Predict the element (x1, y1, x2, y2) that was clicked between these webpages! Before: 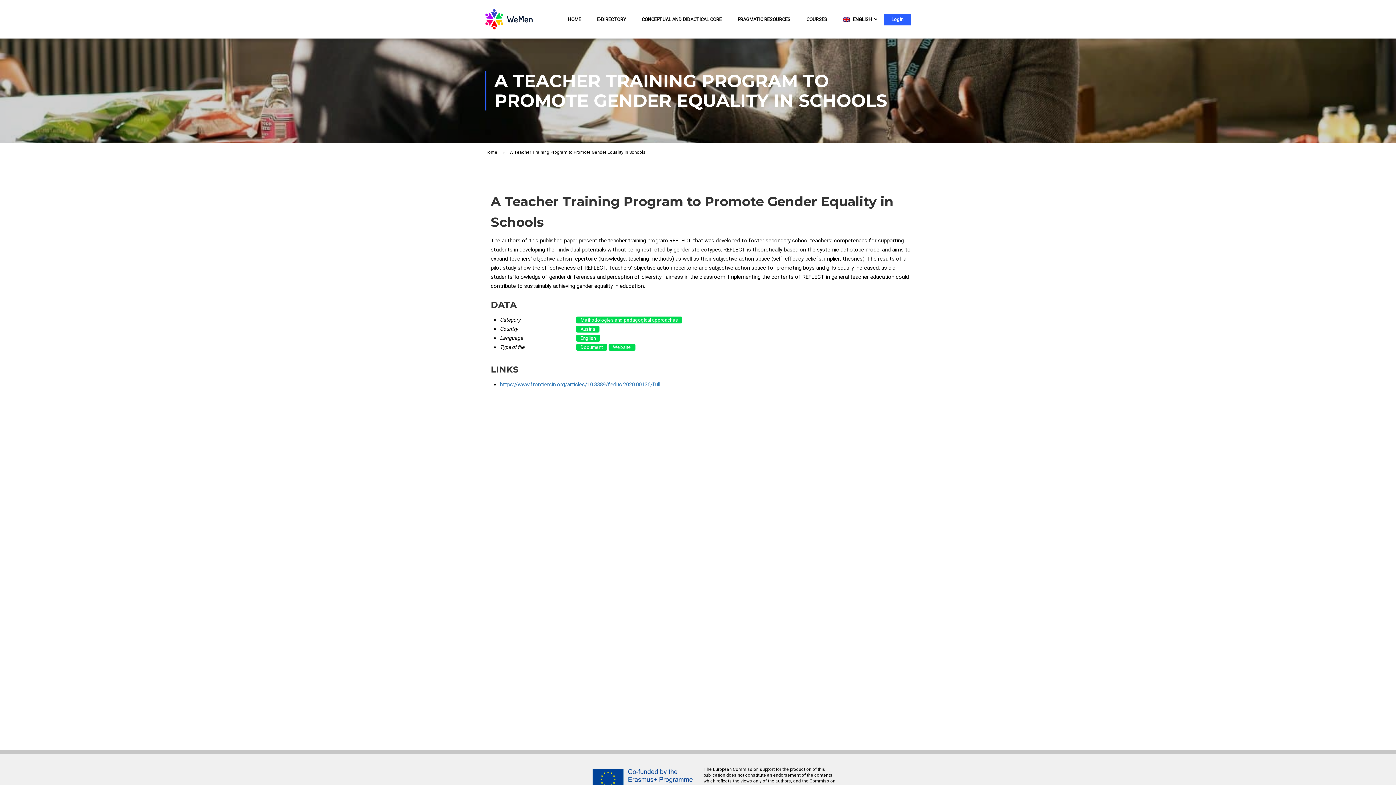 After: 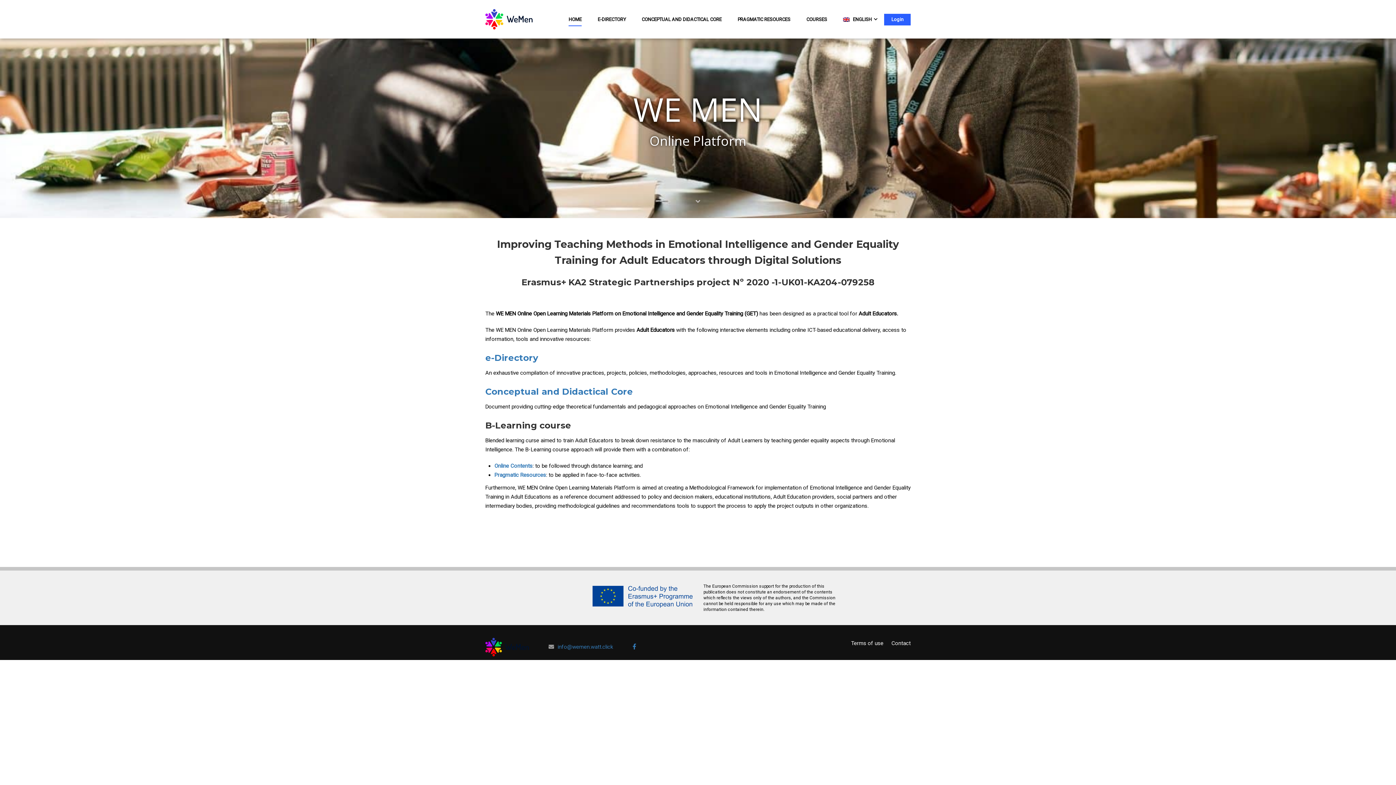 Action: label: Home bbox: (485, 148, 504, 157)